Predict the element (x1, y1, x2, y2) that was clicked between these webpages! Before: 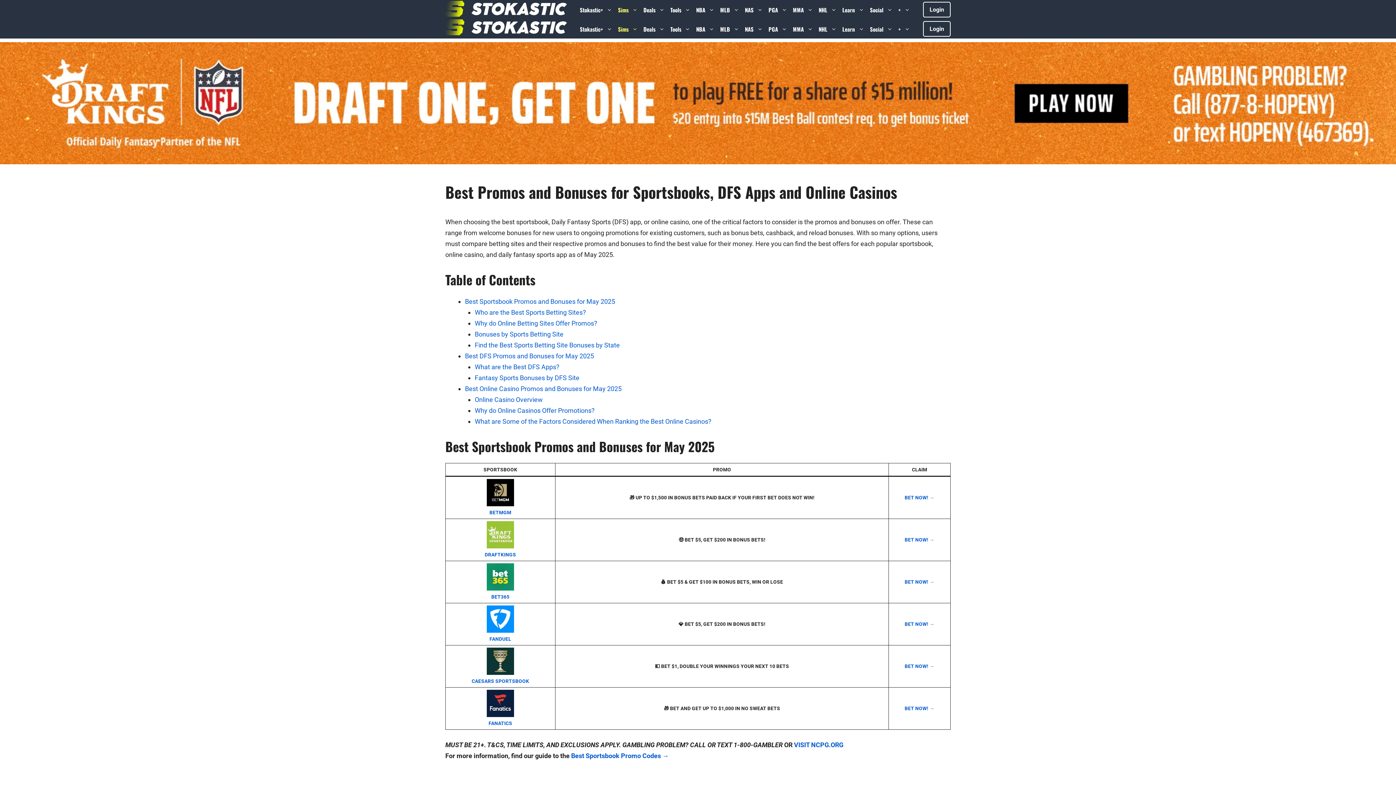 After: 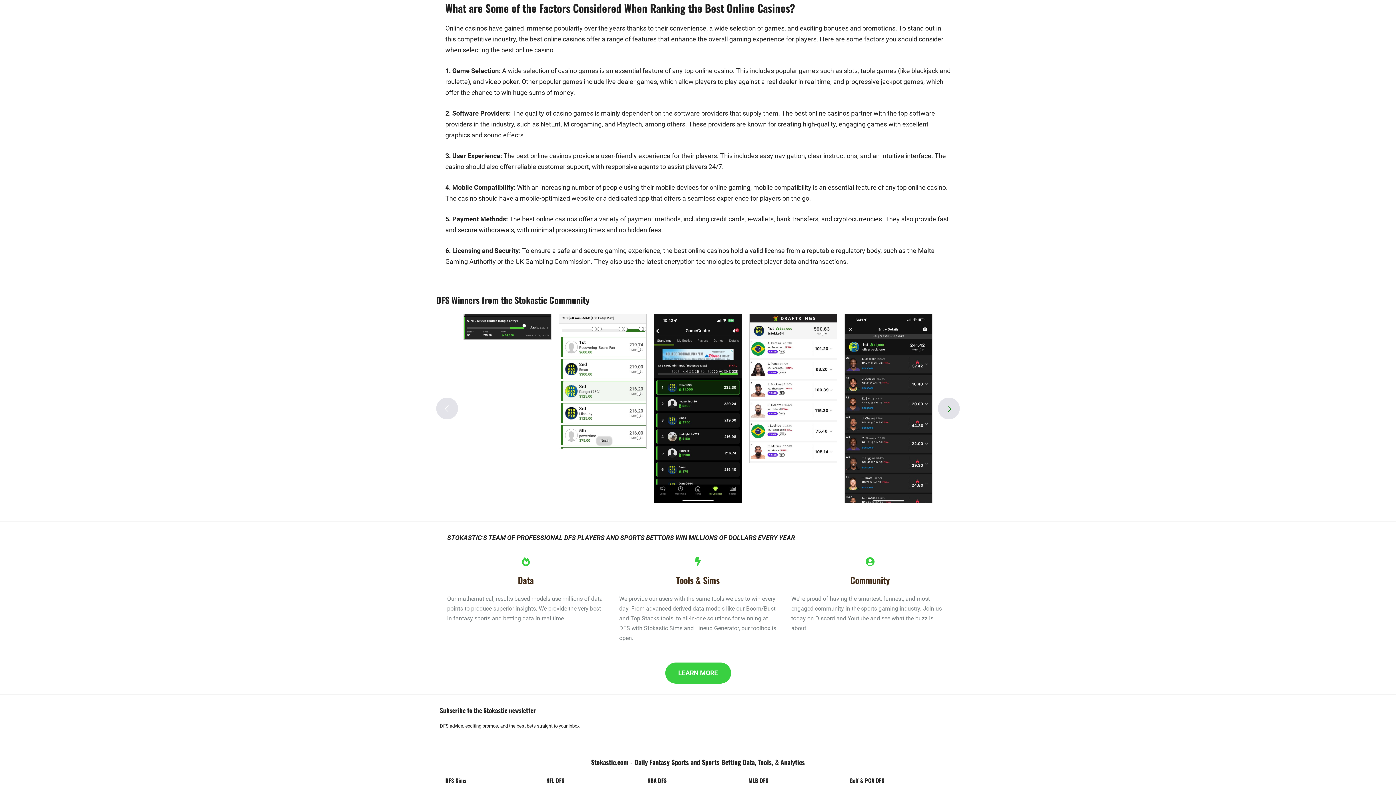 Action: bbox: (474, 417, 711, 425) label: What are Some of the Factors Considered When Ranking the Best Online Casinos?